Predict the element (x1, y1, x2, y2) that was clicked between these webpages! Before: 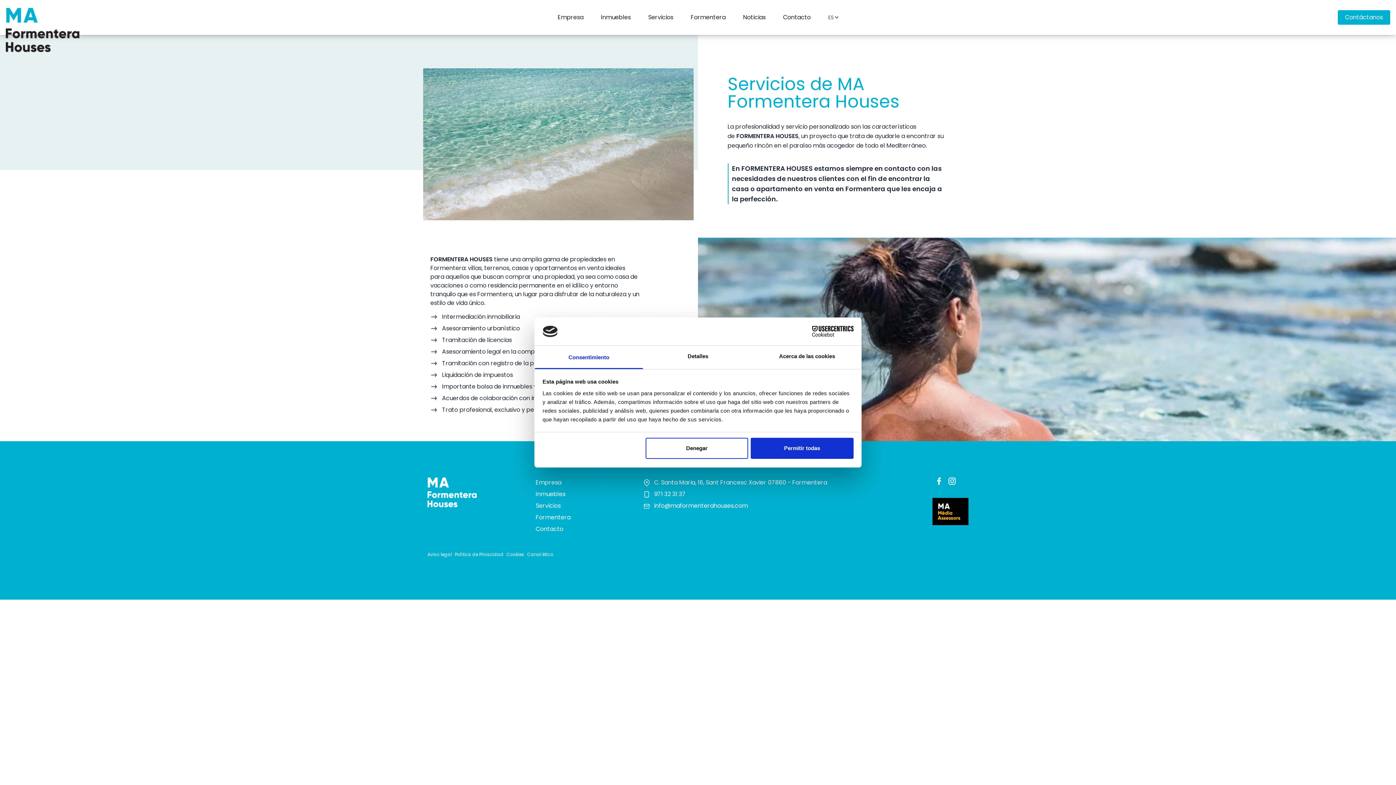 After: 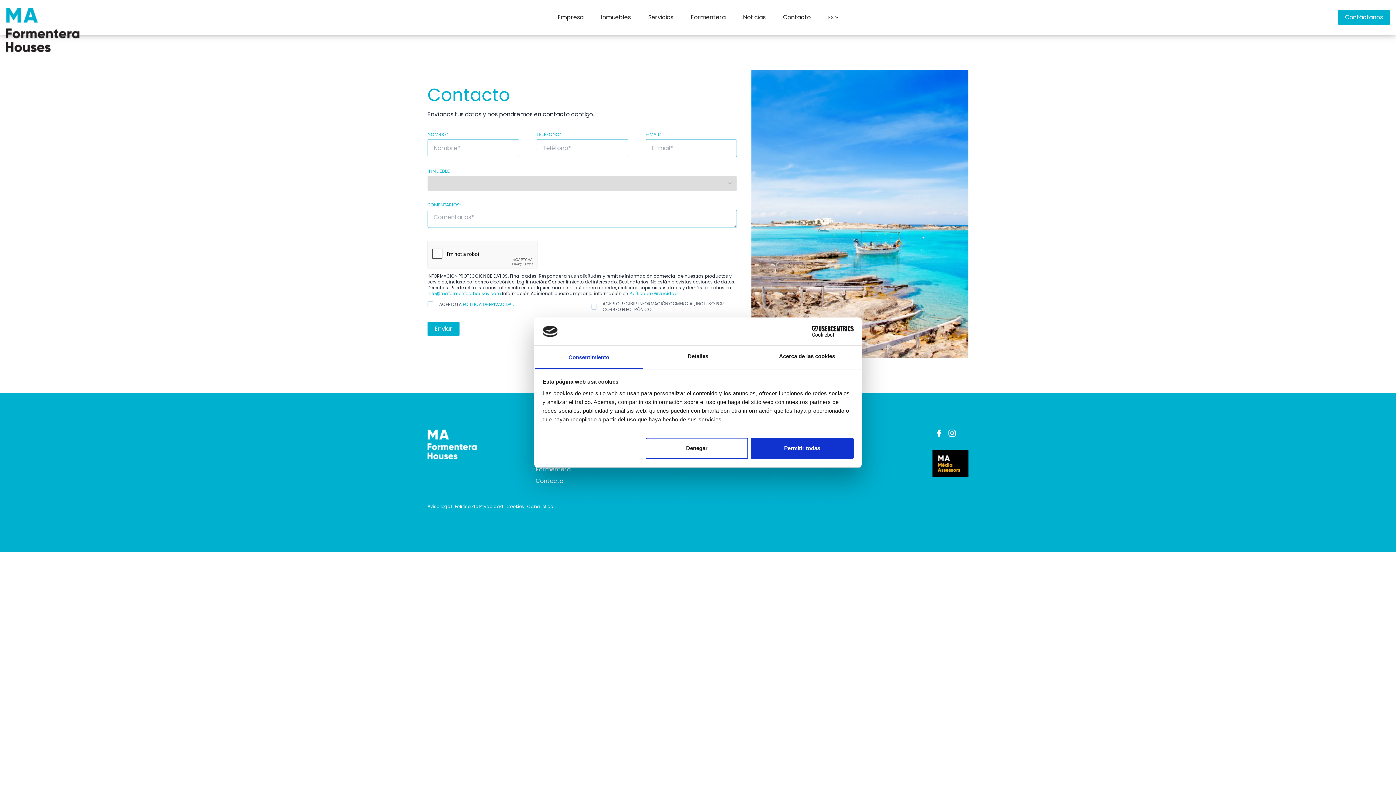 Action: bbox: (783, 8, 810, 26) label: Contacto